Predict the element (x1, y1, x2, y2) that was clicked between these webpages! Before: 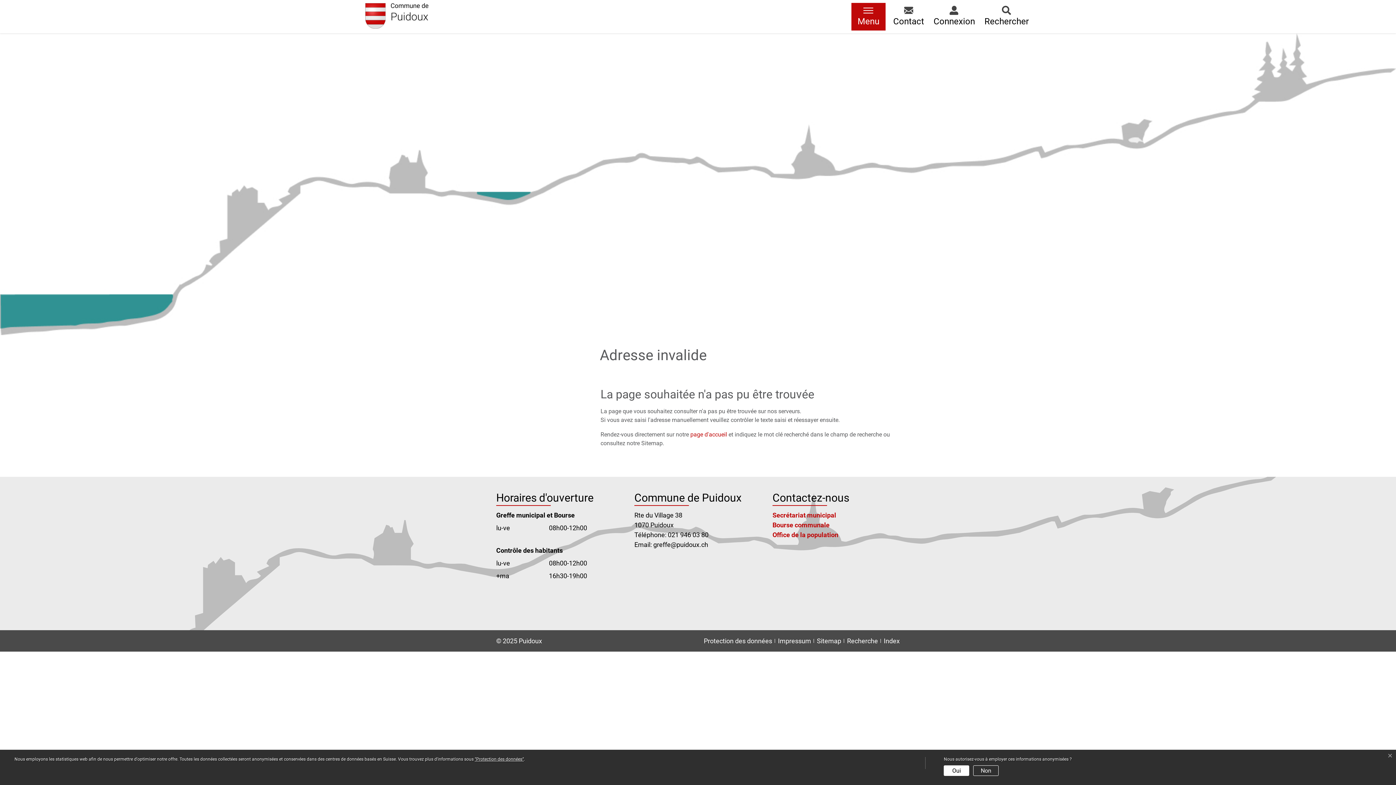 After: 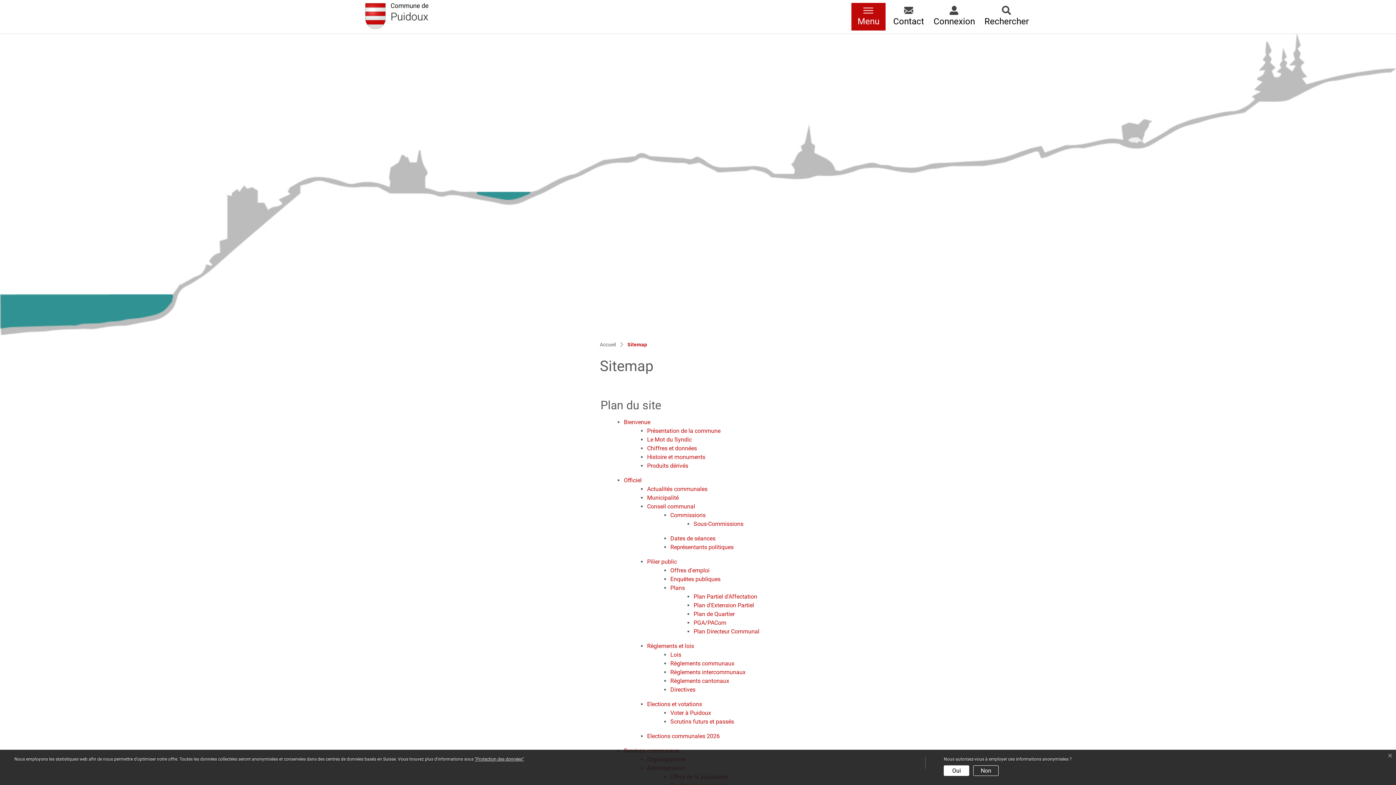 Action: label: Sitemap bbox: (817, 637, 841, 645)